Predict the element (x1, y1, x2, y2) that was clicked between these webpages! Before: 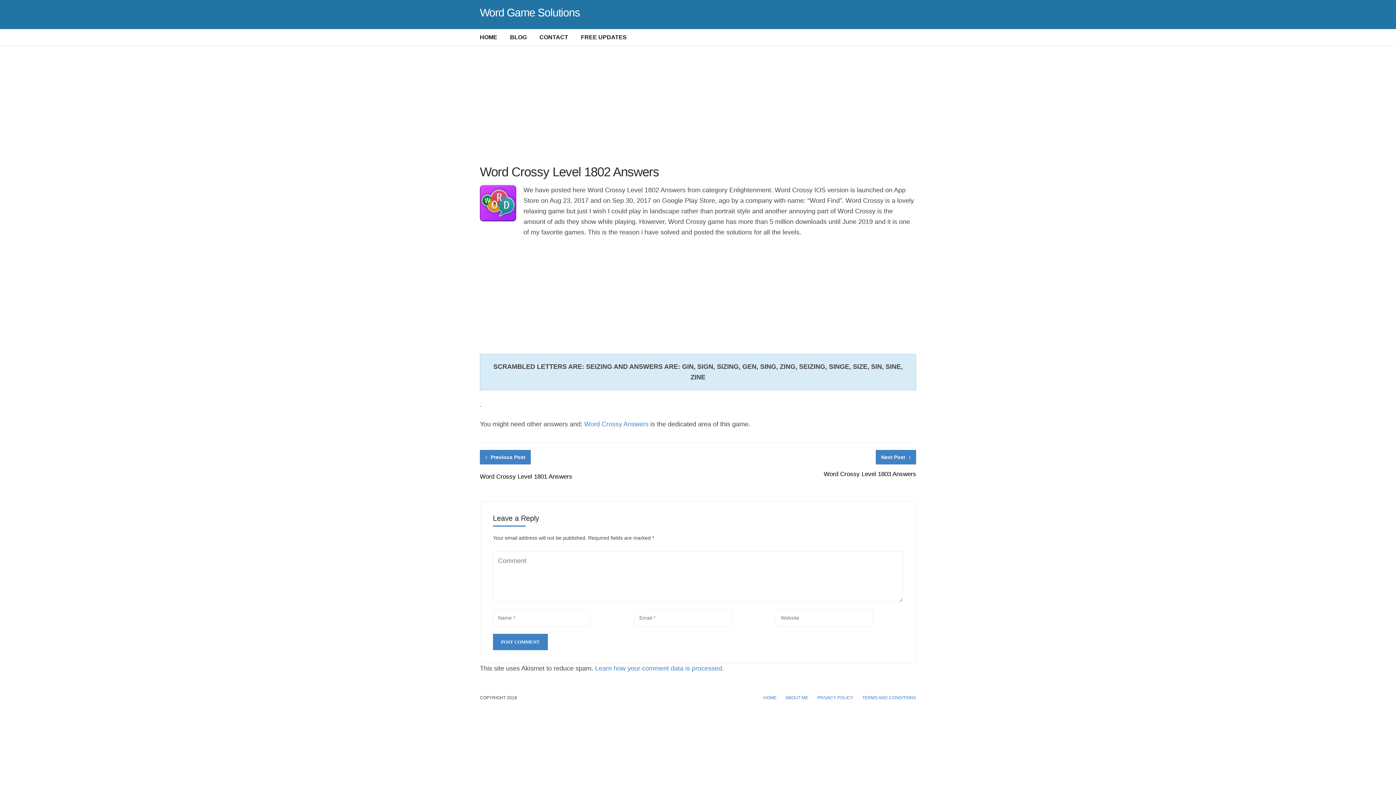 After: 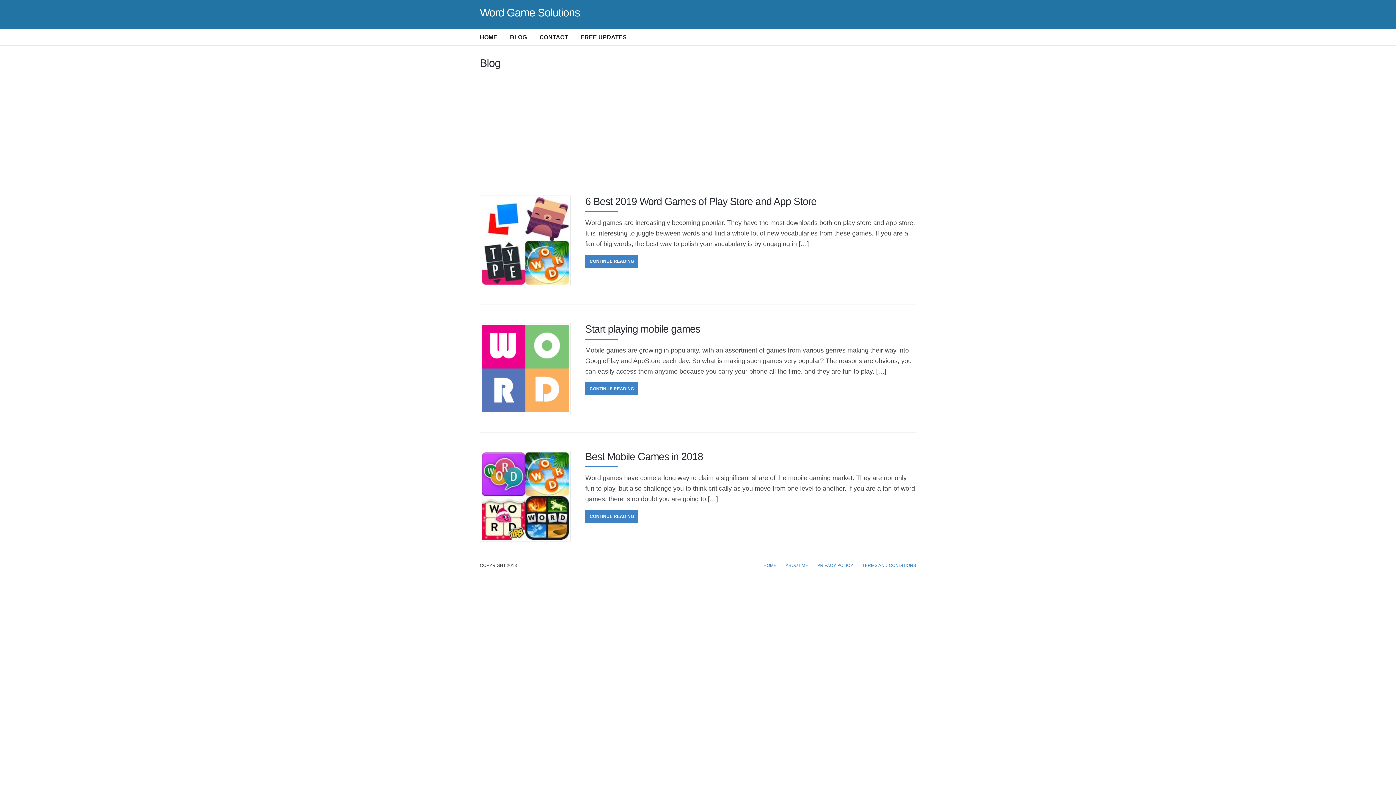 Action: label: BLOG bbox: (510, 29, 526, 45)